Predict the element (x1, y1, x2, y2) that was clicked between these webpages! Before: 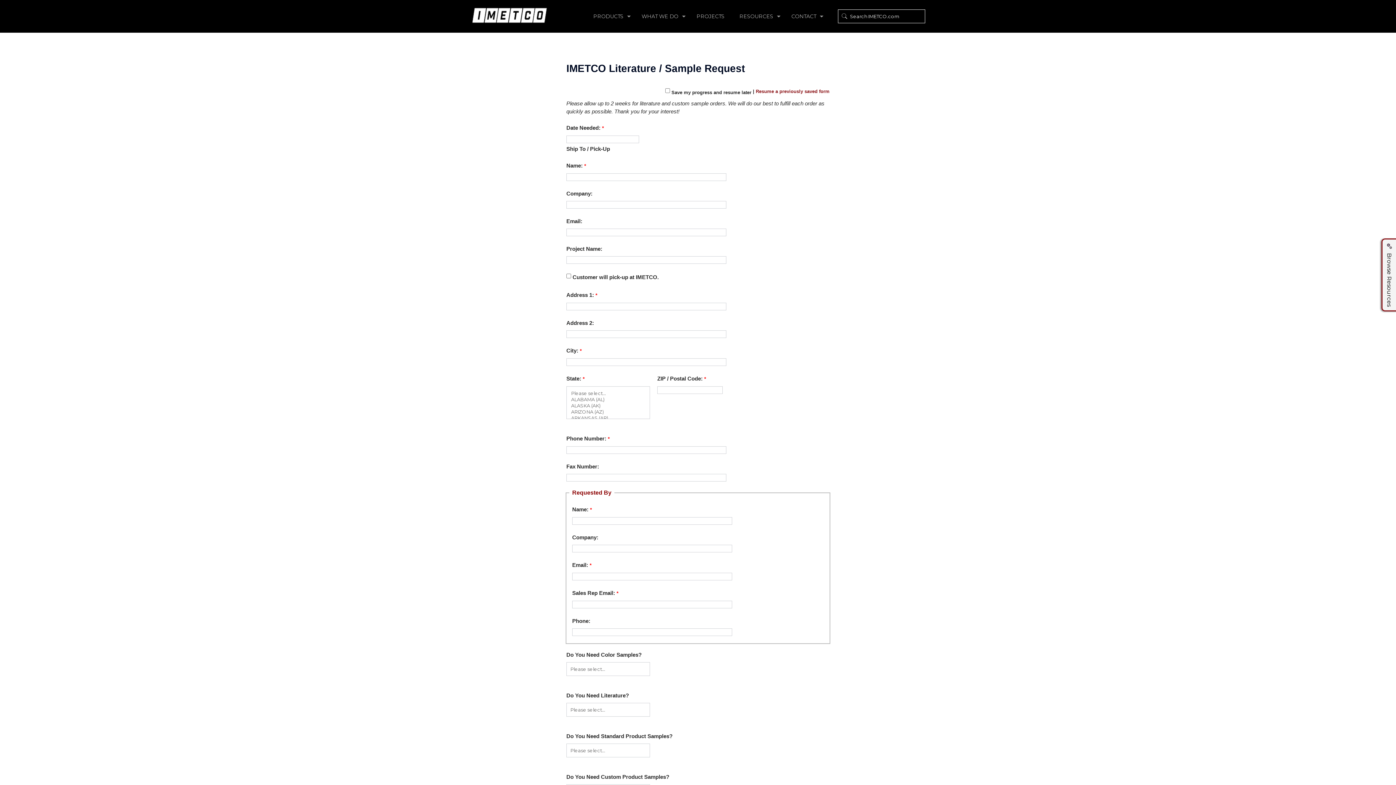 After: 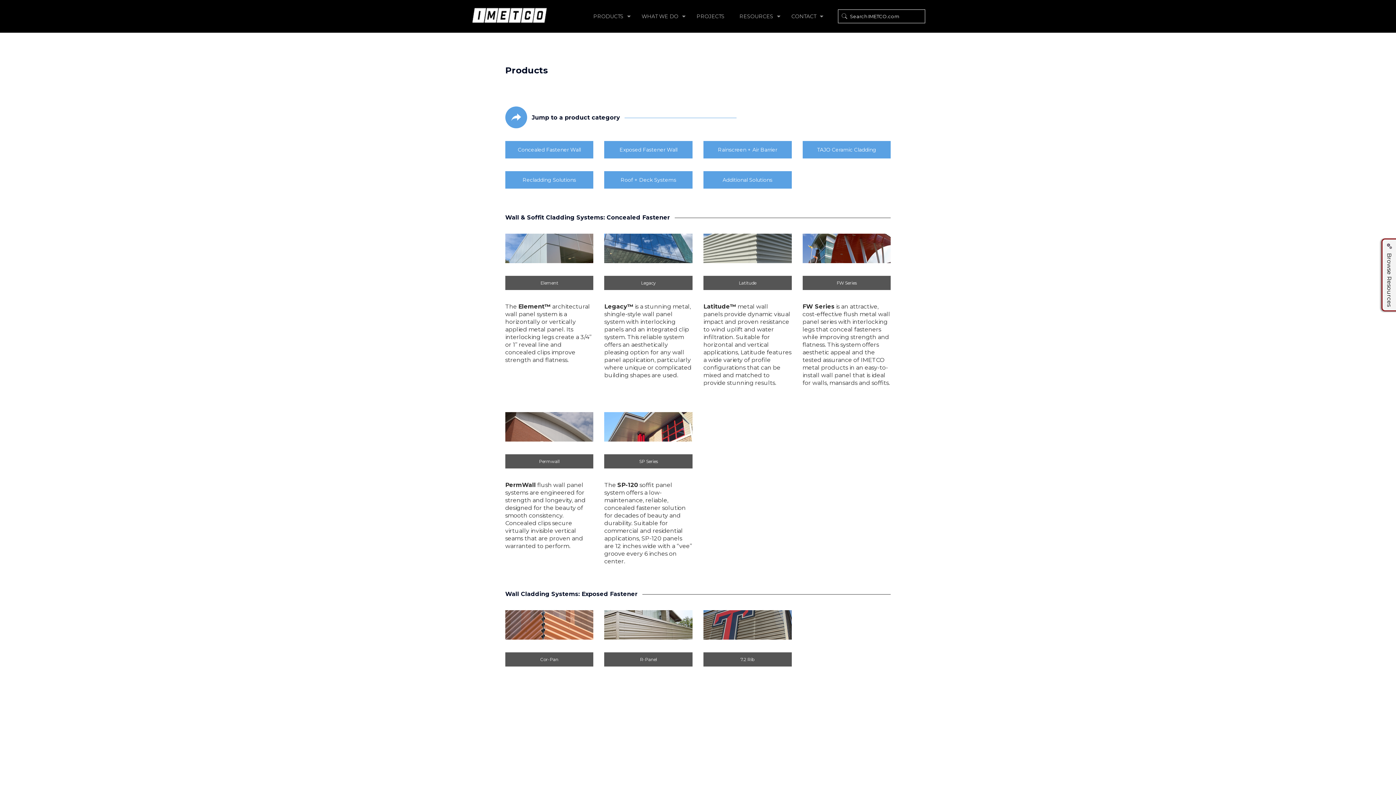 Action: label: PRODUCTS bbox: (586, 0, 634, 32)